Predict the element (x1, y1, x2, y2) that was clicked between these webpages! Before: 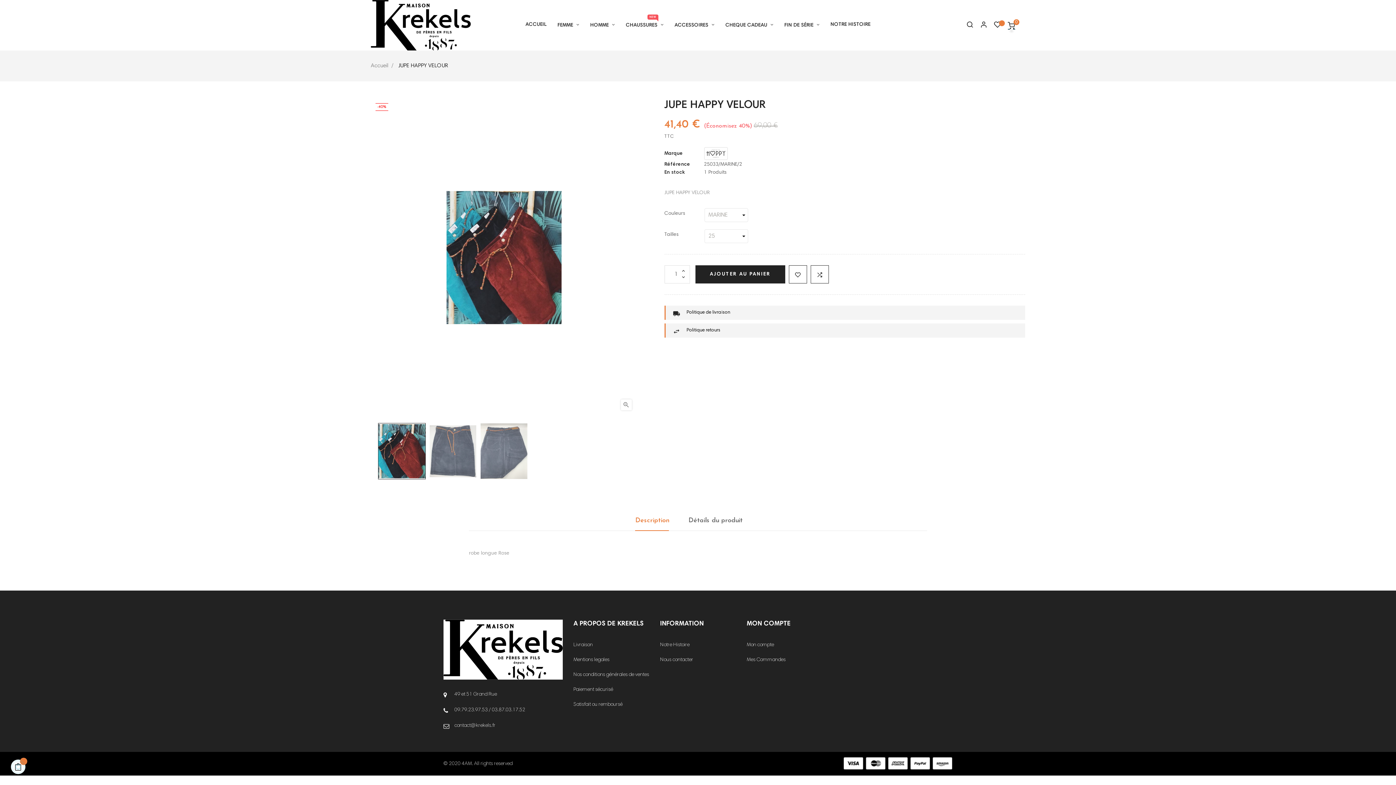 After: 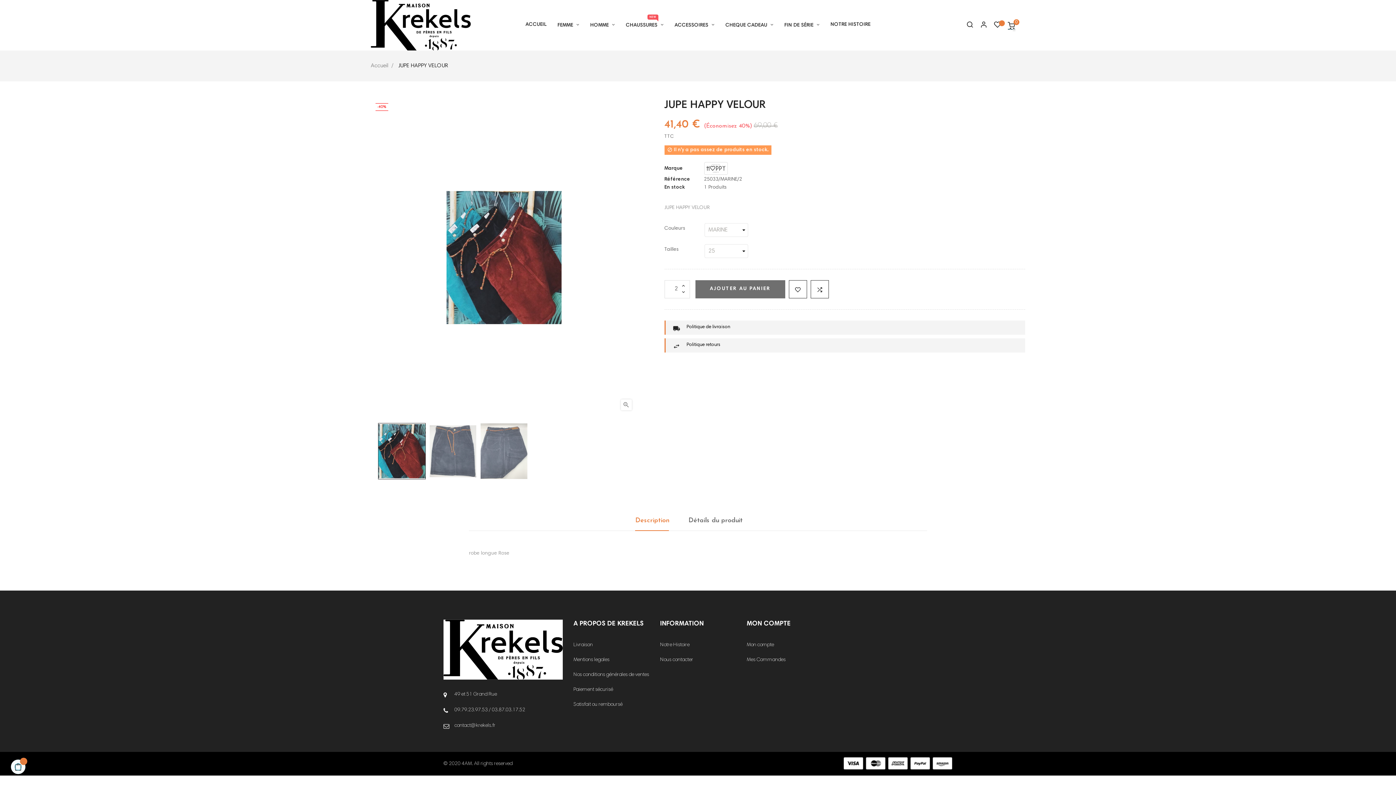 Action: bbox: (680, 268, 686, 274)